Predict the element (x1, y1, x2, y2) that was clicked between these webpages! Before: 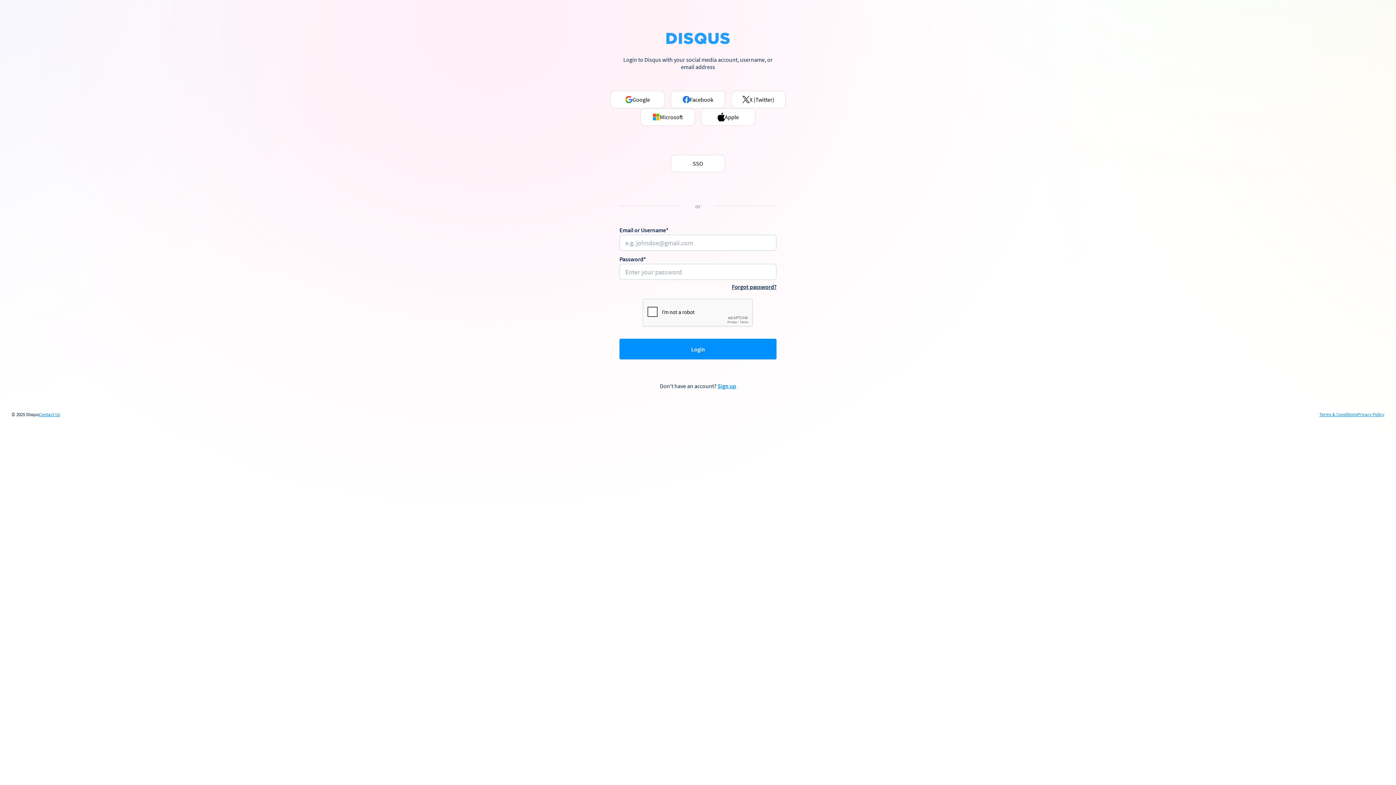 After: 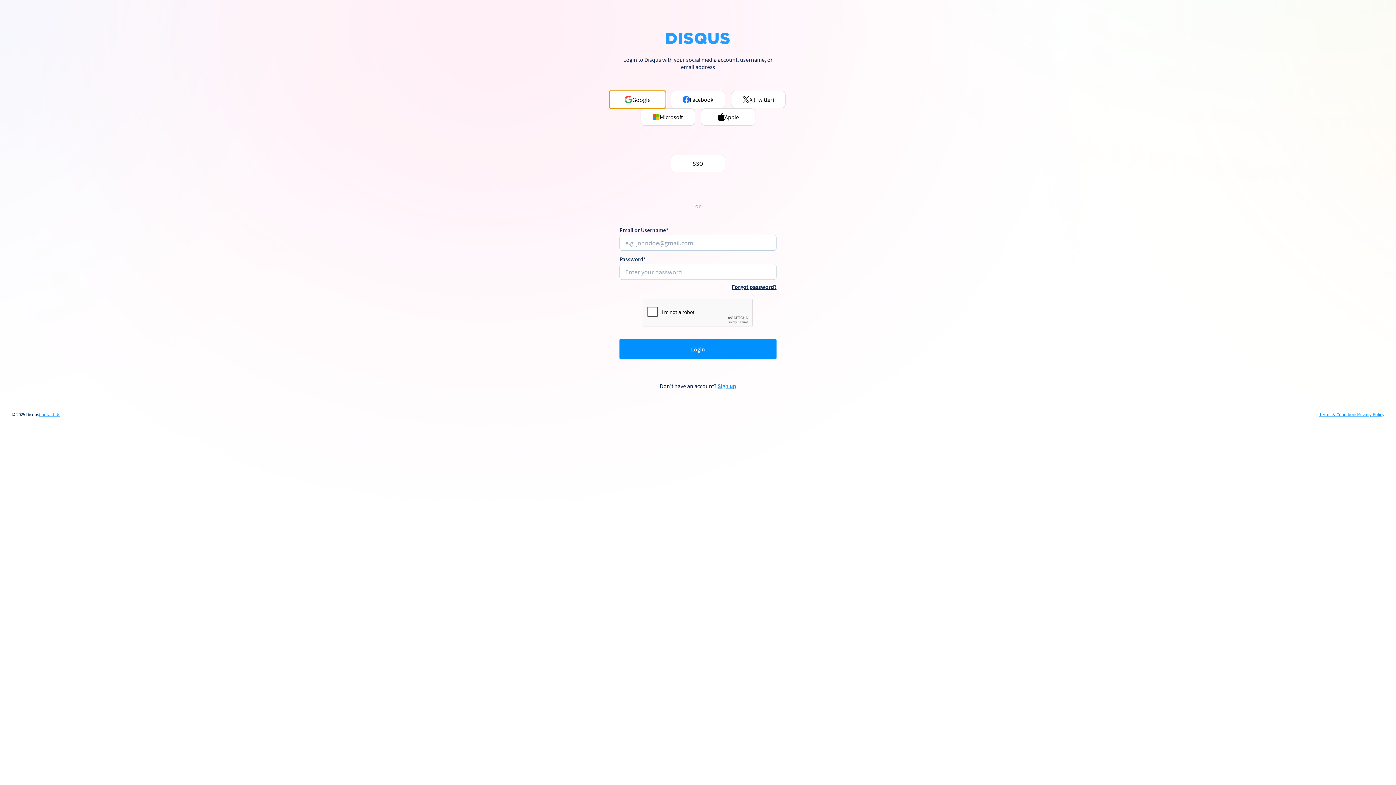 Action: bbox: (610, 90, 665, 108) label: Google